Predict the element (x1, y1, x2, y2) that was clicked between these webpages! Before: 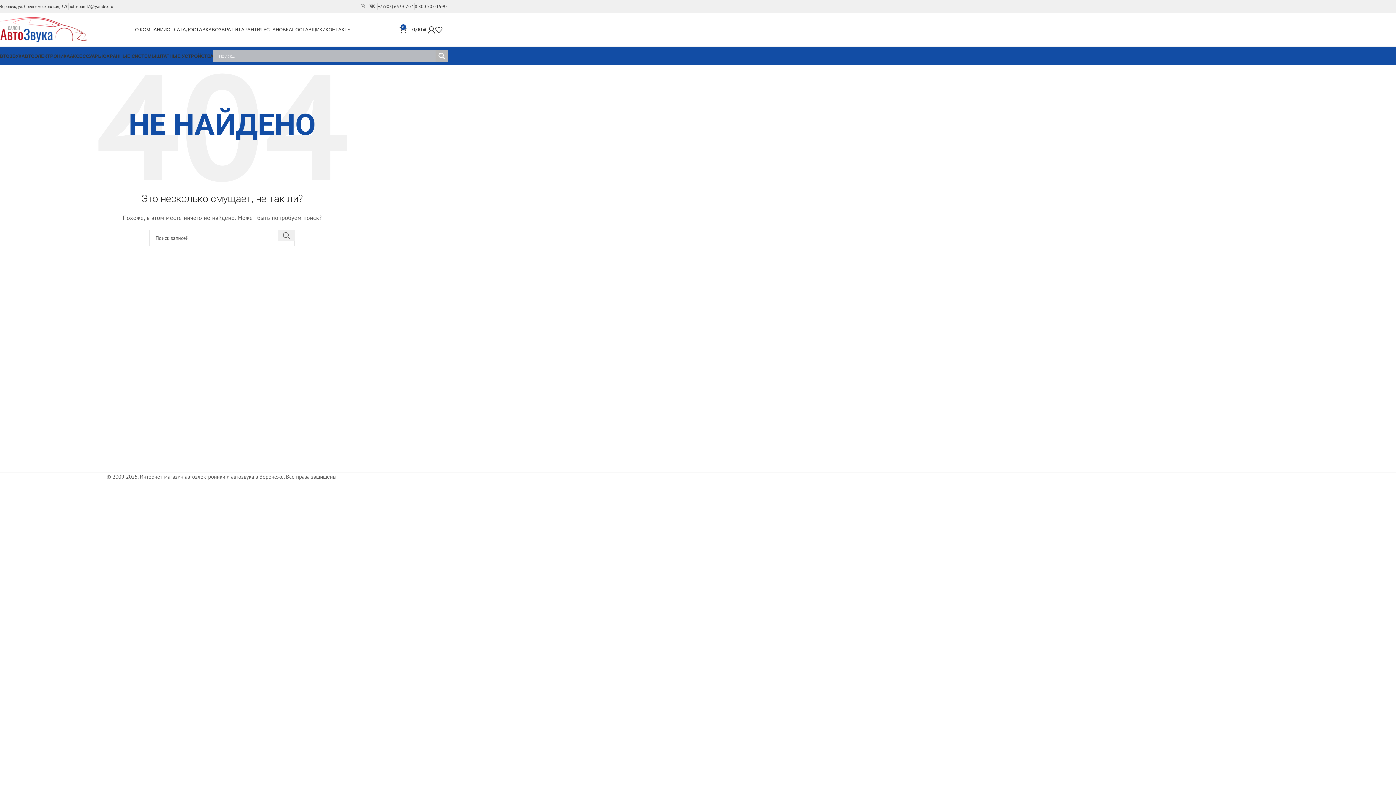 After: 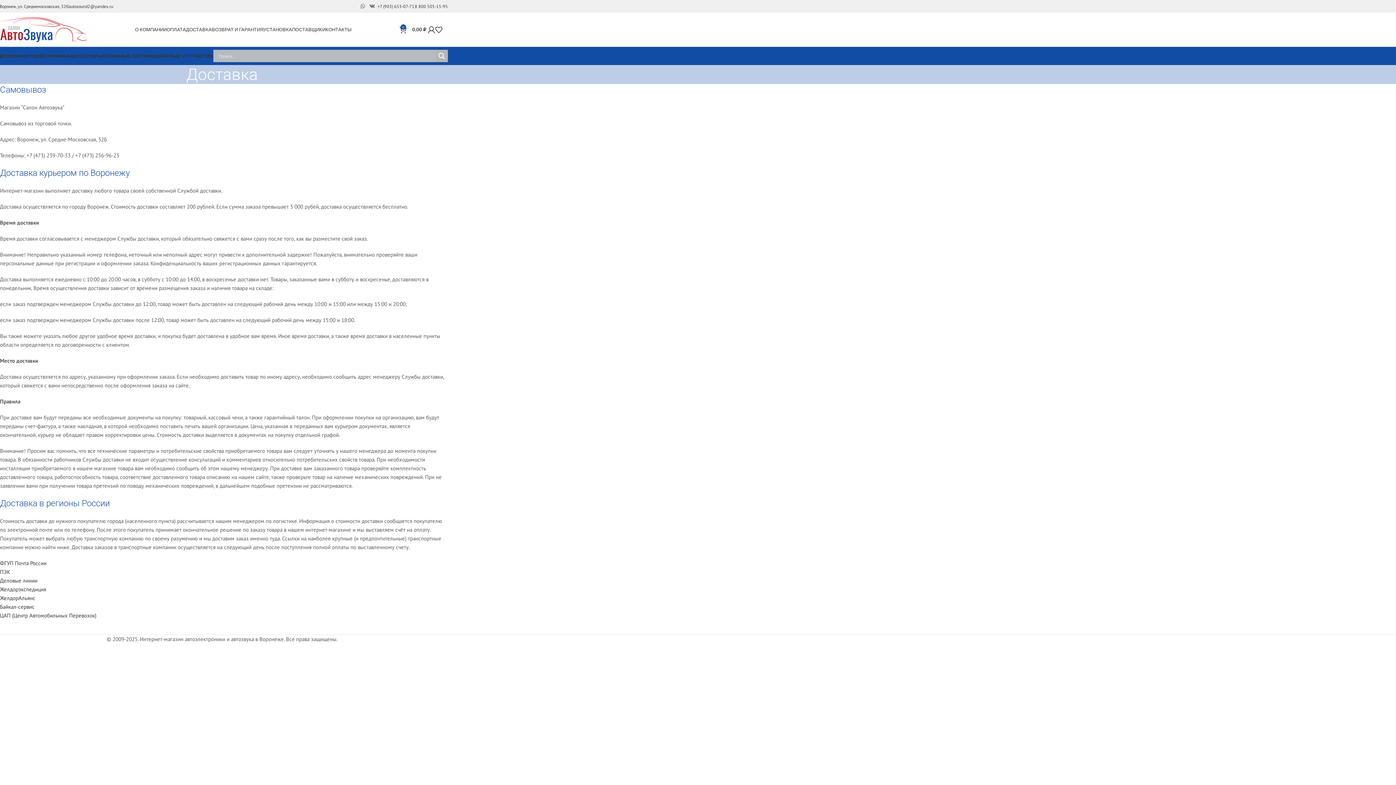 Action: label: ДОСТАВКА bbox: (186, 22, 211, 36)